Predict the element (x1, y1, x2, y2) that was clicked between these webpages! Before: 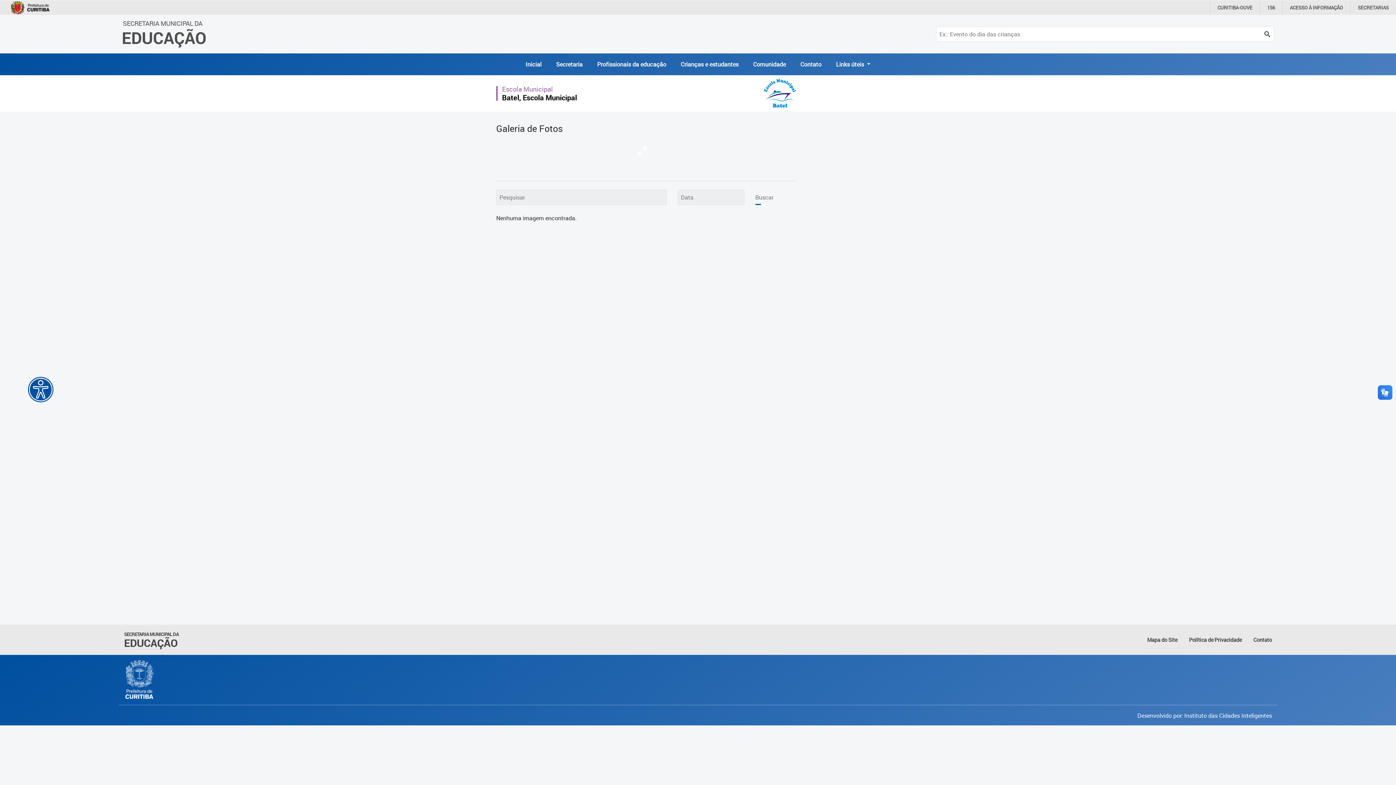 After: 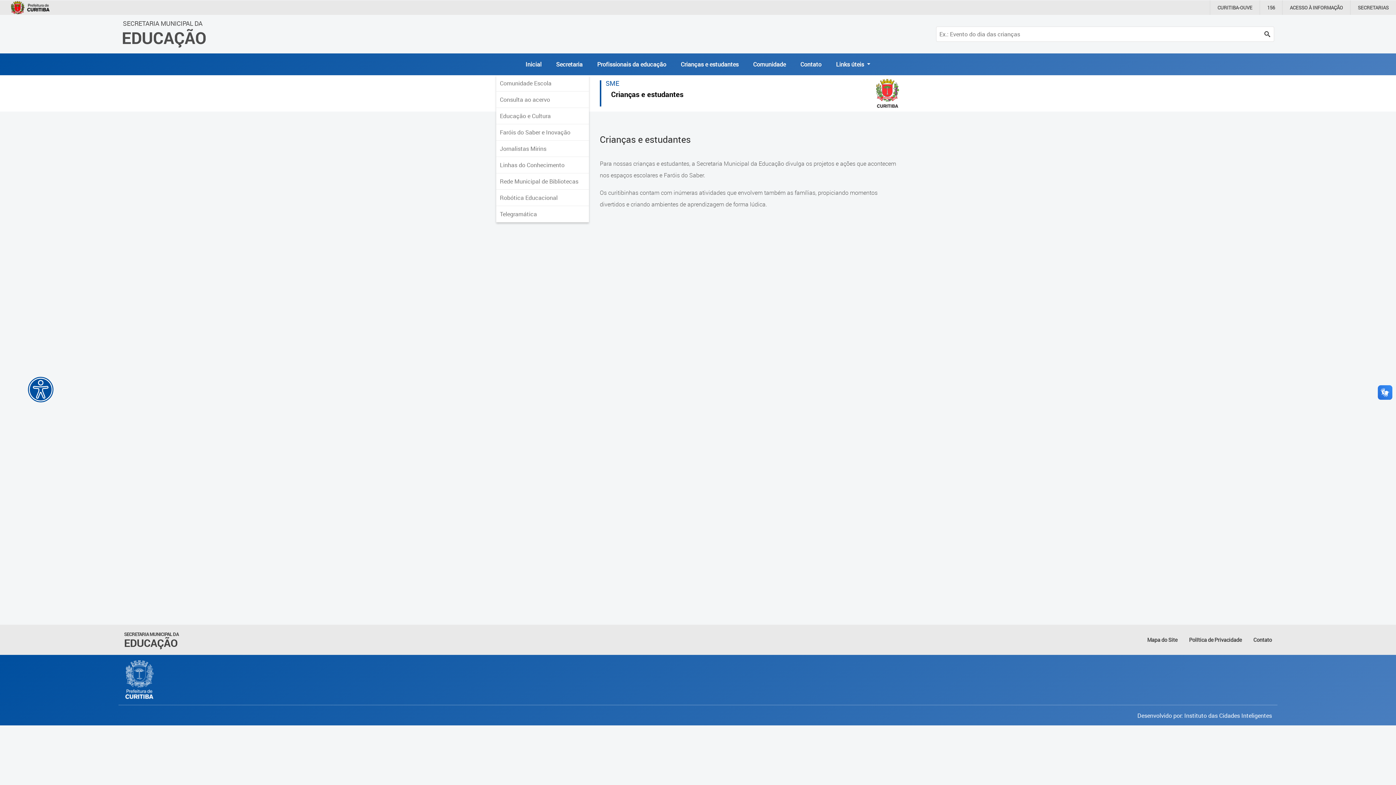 Action: label: Crianças e estudantes bbox: (673, 60, 746, 68)